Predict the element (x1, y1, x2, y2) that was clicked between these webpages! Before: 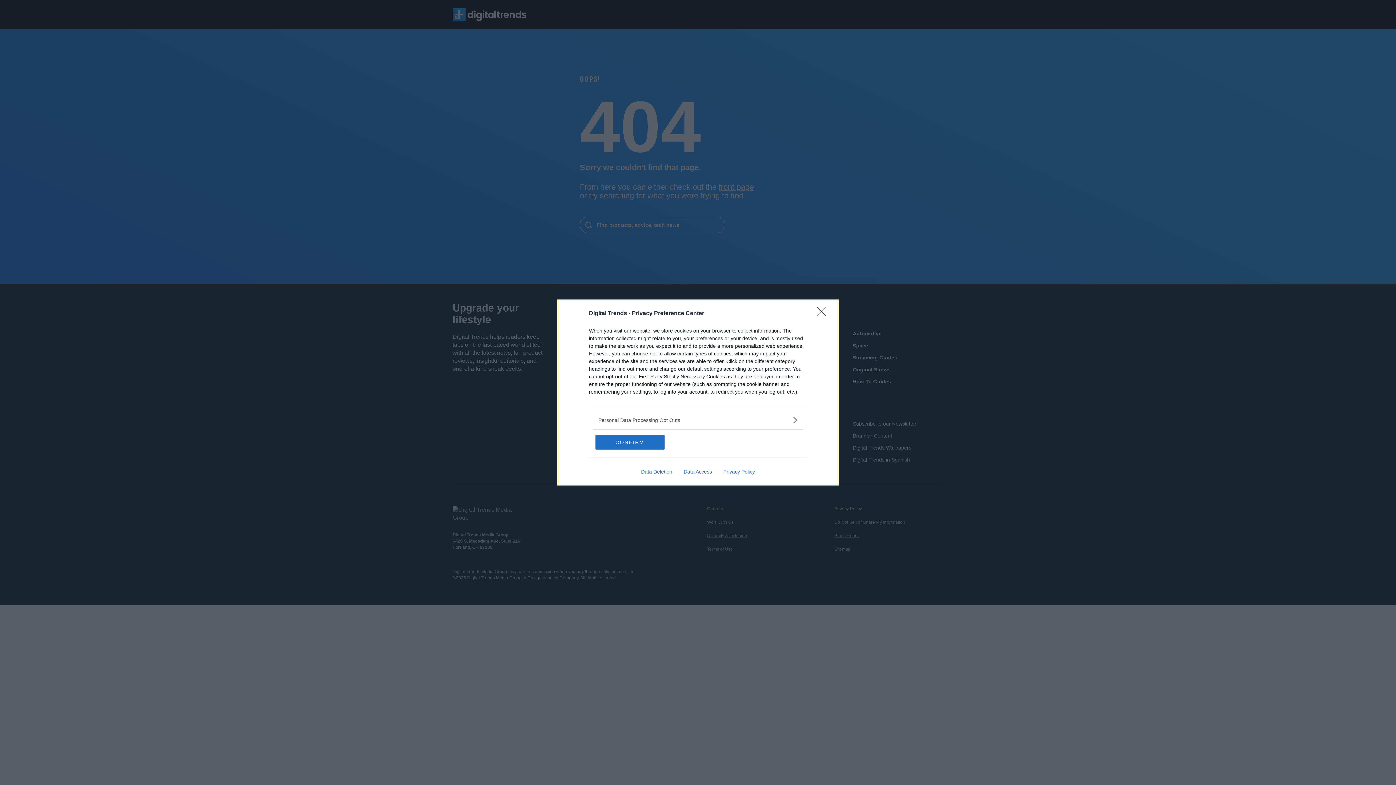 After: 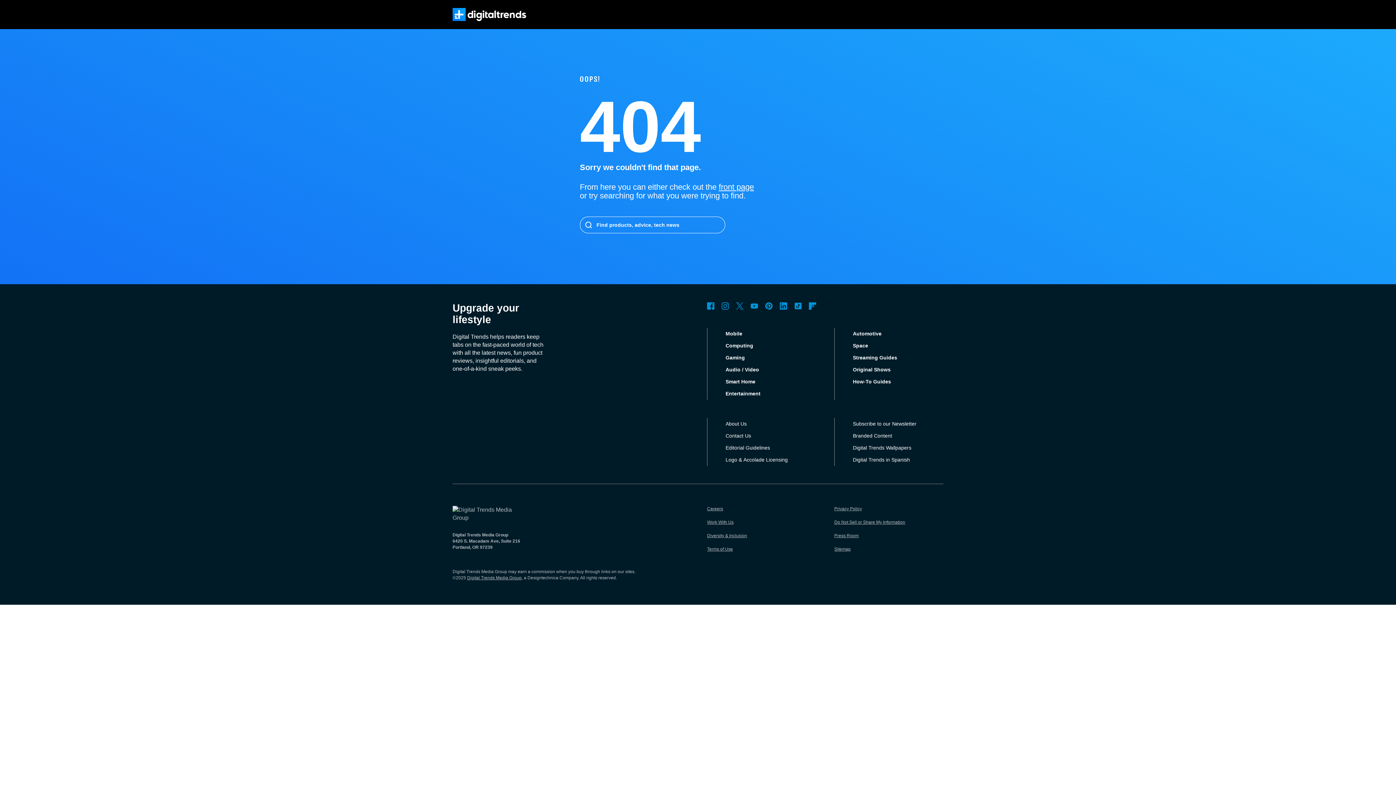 Action: bbox: (817, 306, 830, 320) label: Close